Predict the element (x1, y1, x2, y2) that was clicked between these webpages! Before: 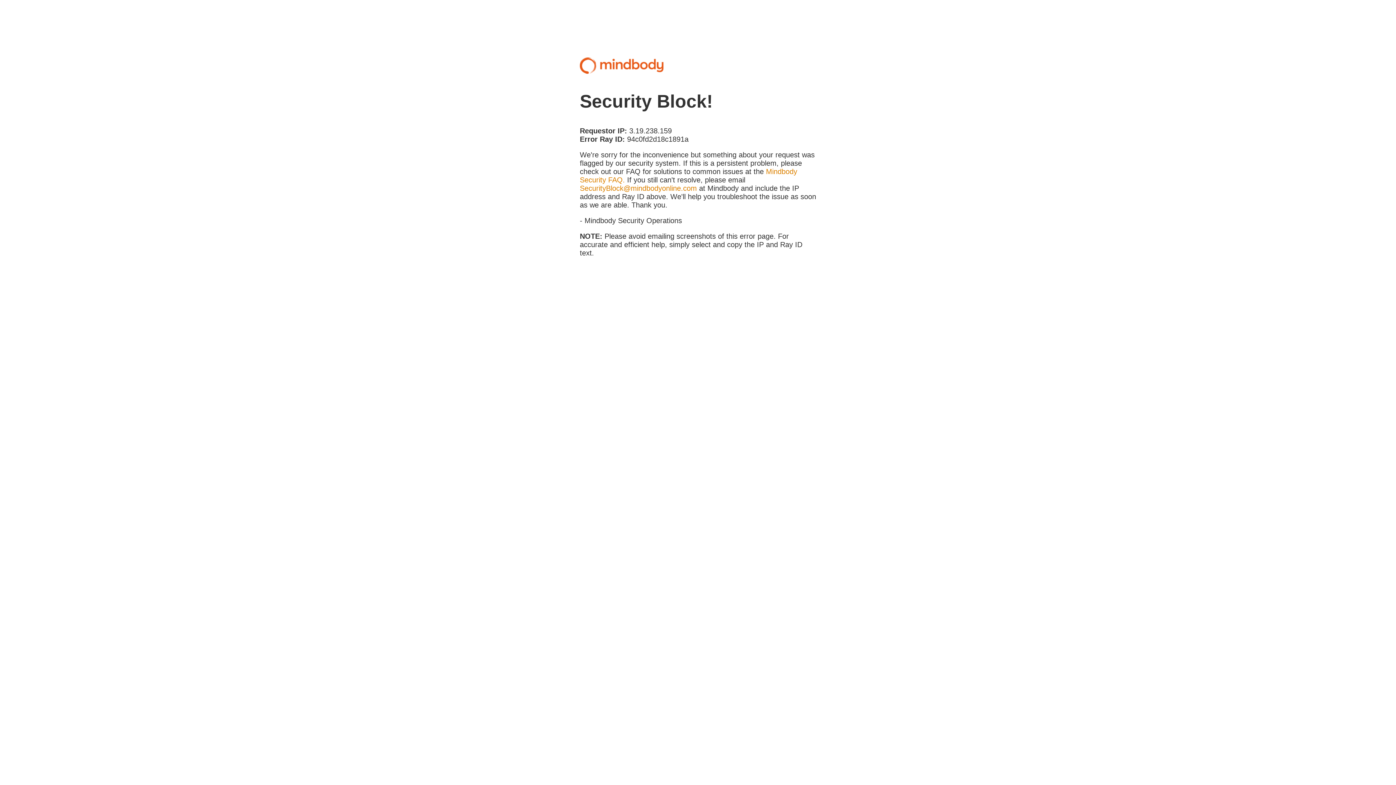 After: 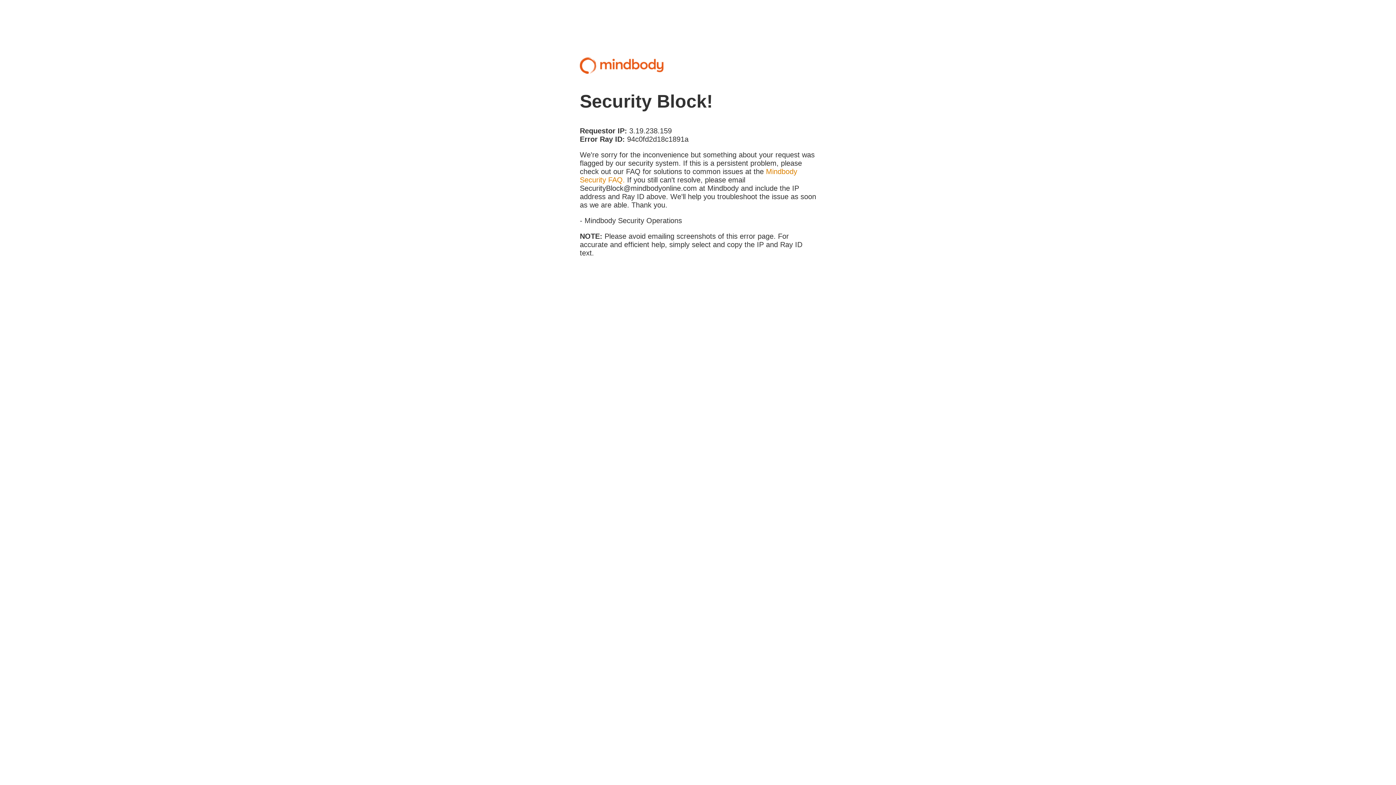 Action: label: SecurityBlock@mindbodyonline.com bbox: (580, 184, 697, 192)